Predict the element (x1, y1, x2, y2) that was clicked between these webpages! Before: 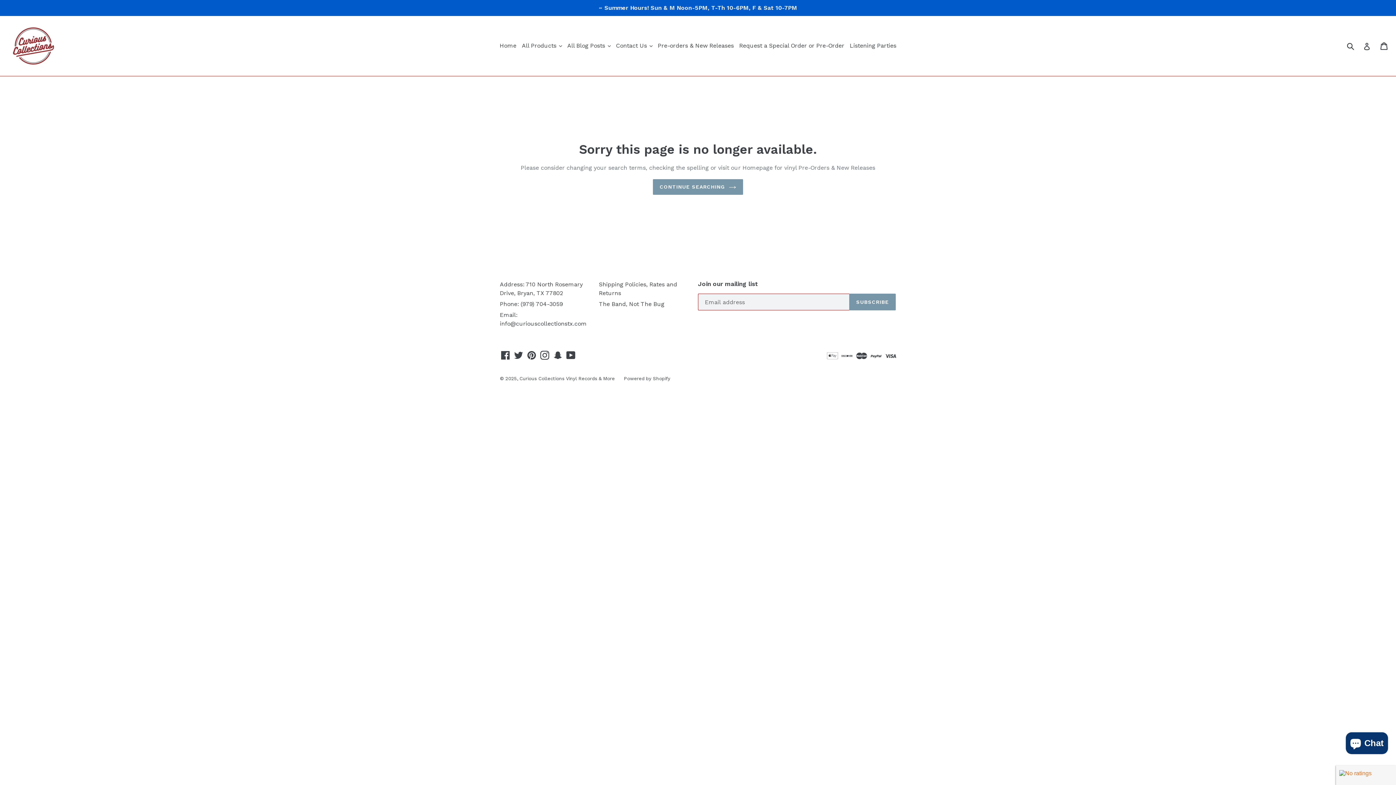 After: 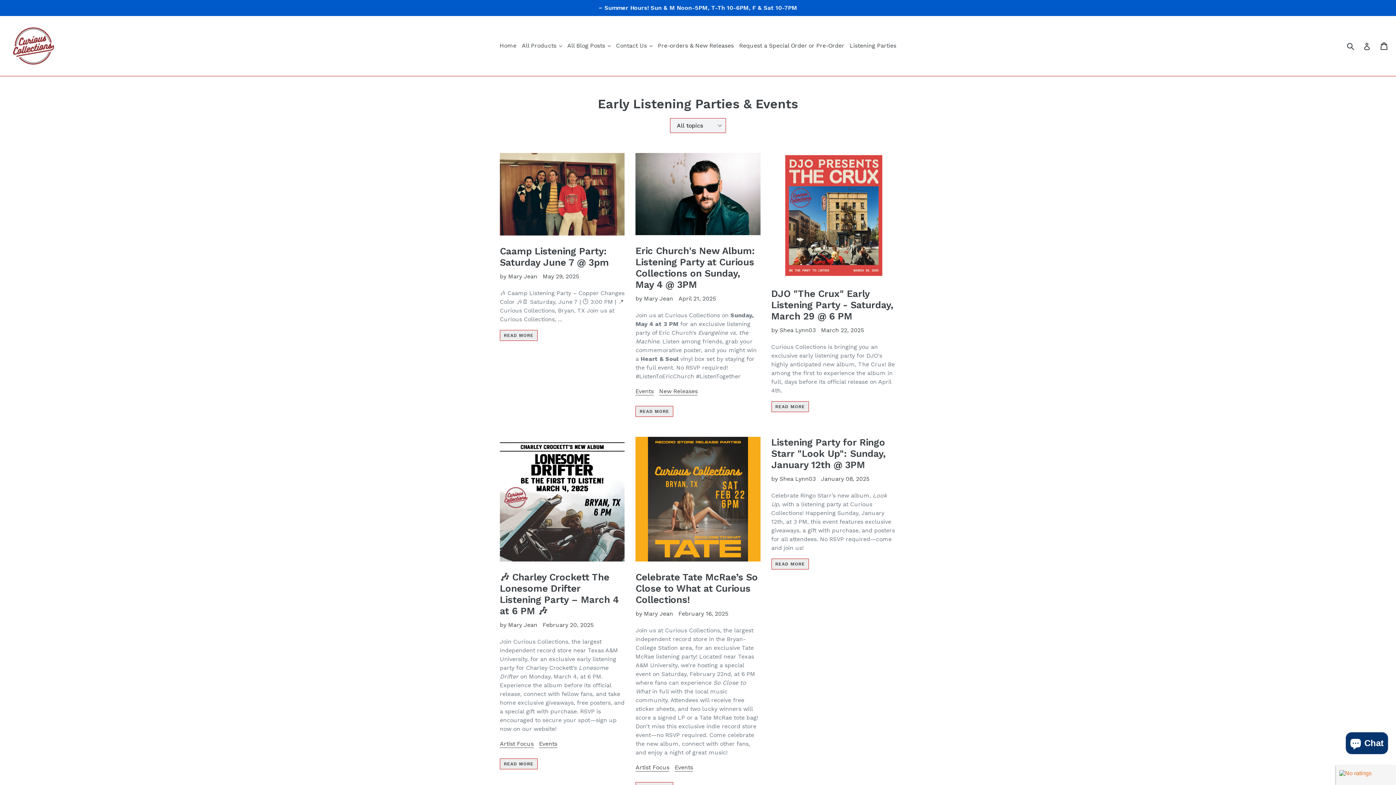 Action: bbox: (848, 40, 898, 51) label: Listening Parties